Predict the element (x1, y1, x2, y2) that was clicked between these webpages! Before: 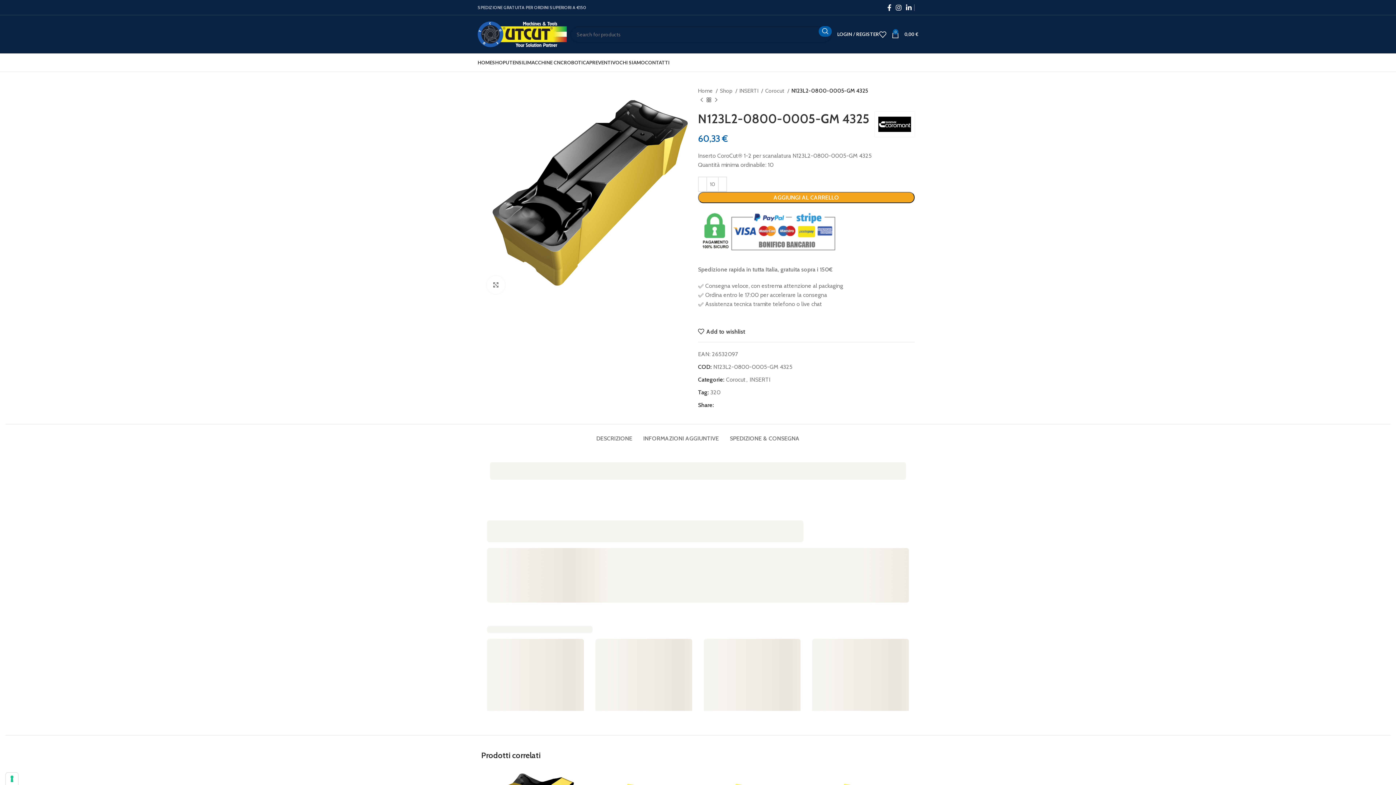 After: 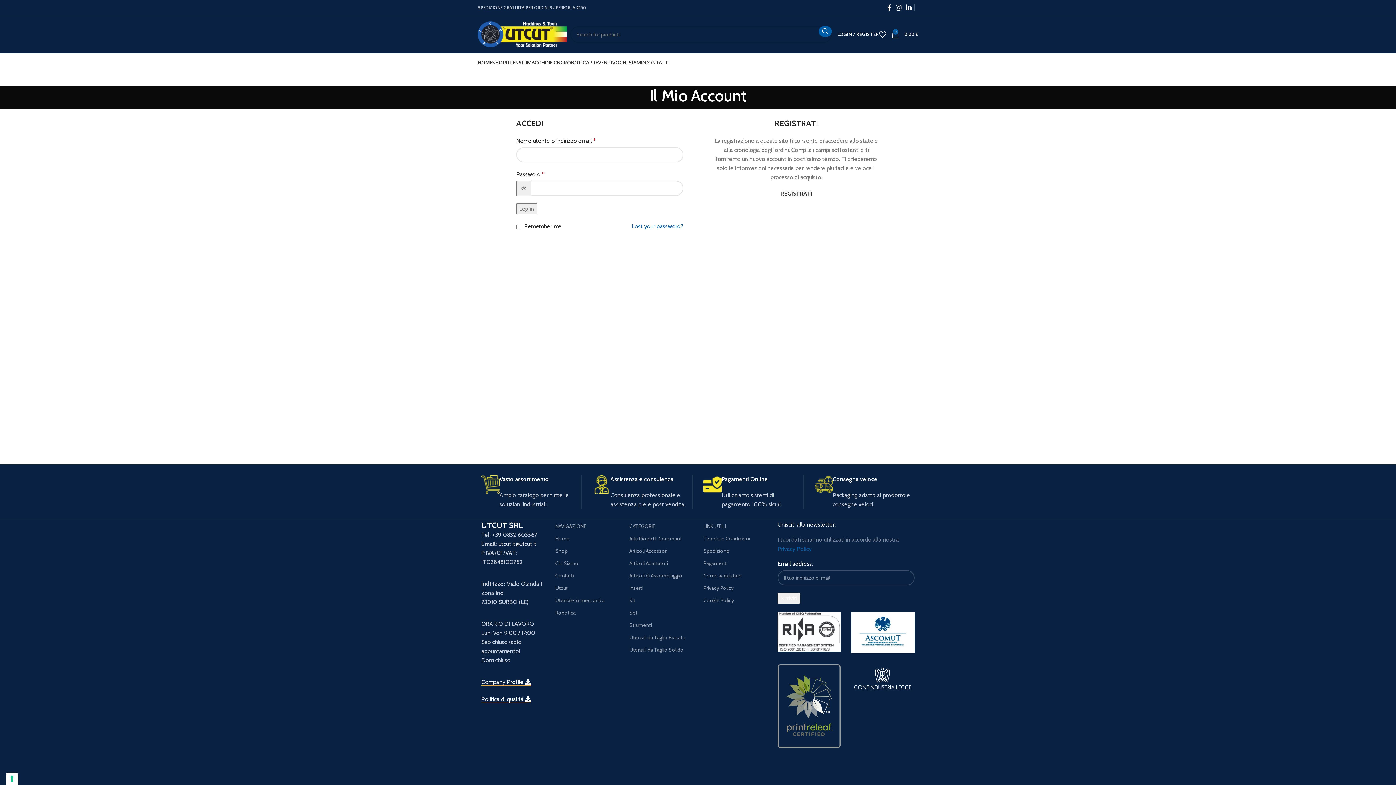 Action: label: LOGIN / REGISTER bbox: (837, 27, 879, 41)